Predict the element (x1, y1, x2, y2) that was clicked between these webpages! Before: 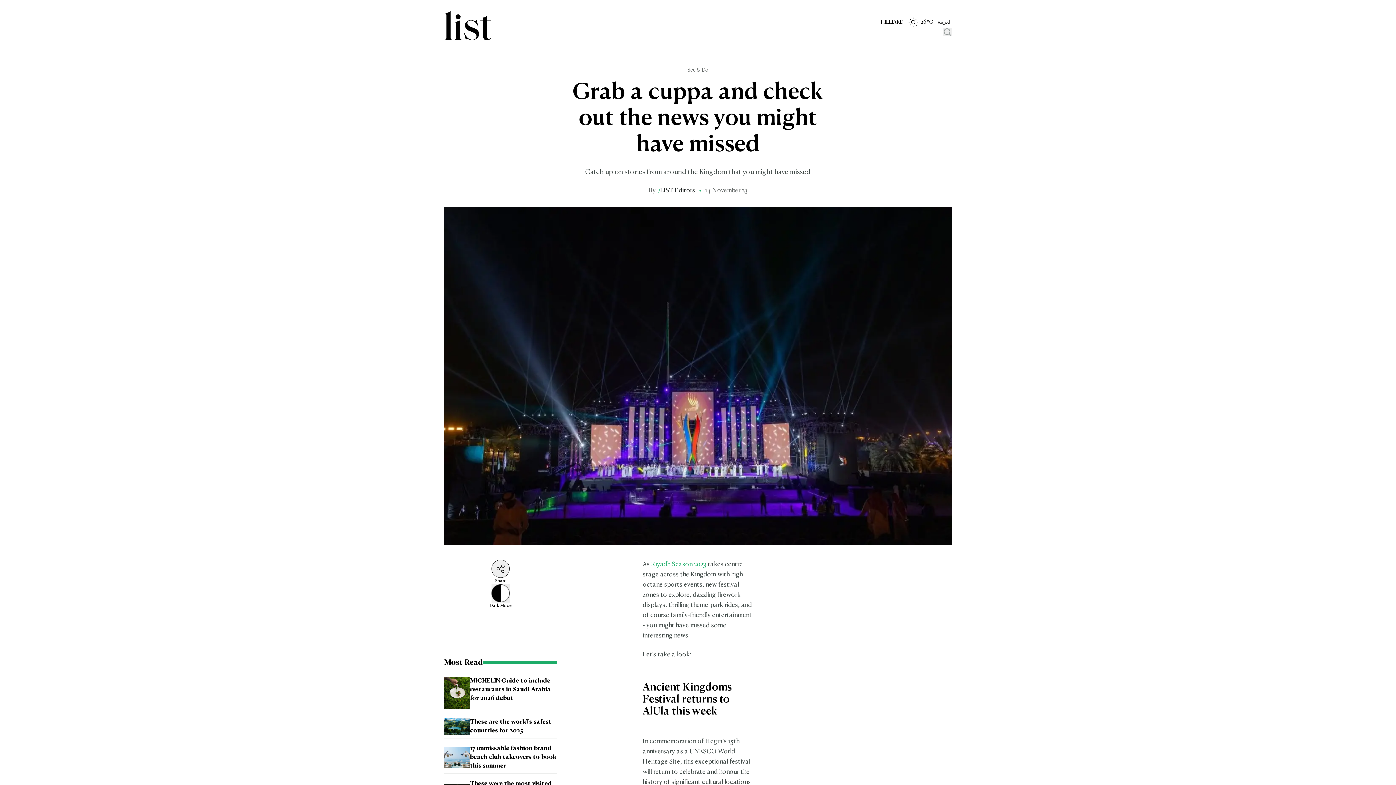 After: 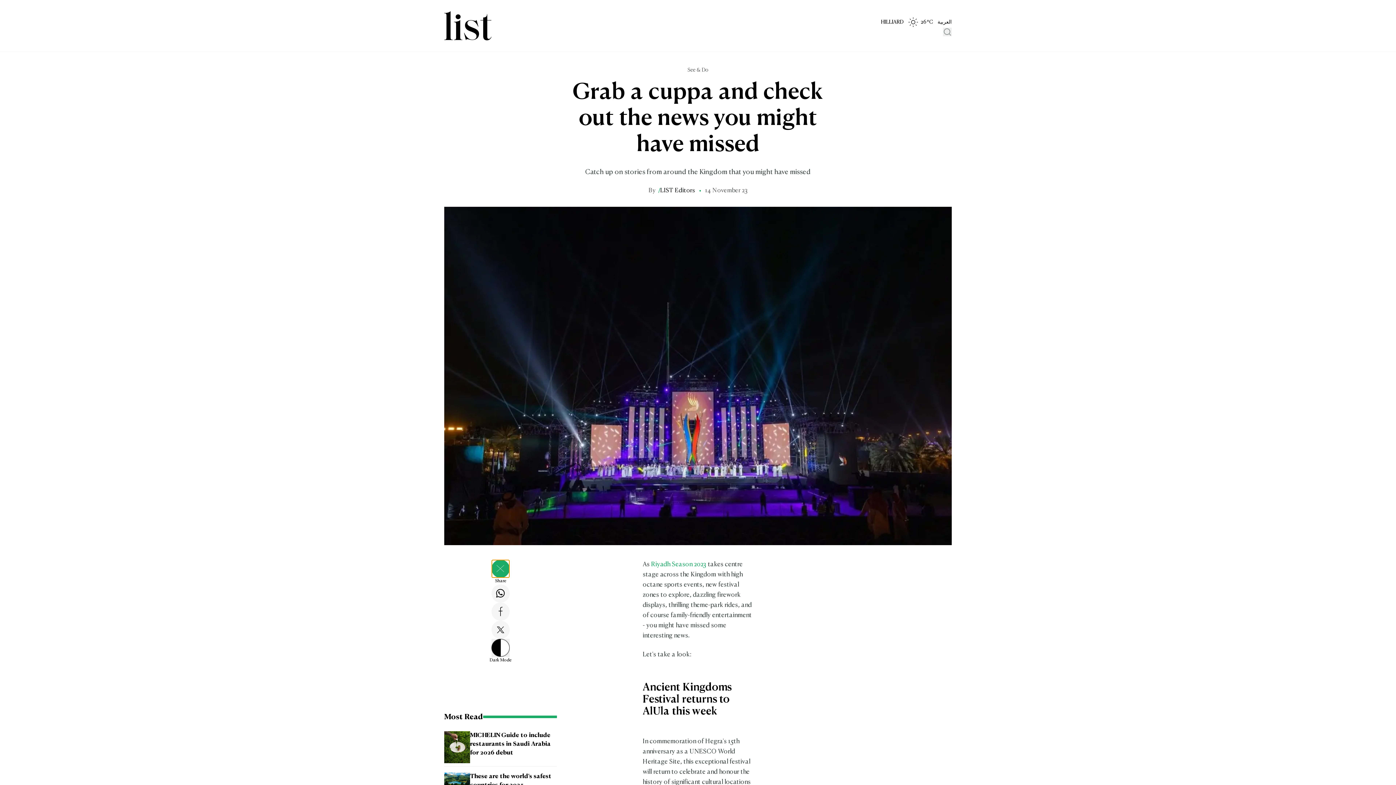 Action: bbox: (491, 559, 509, 578)